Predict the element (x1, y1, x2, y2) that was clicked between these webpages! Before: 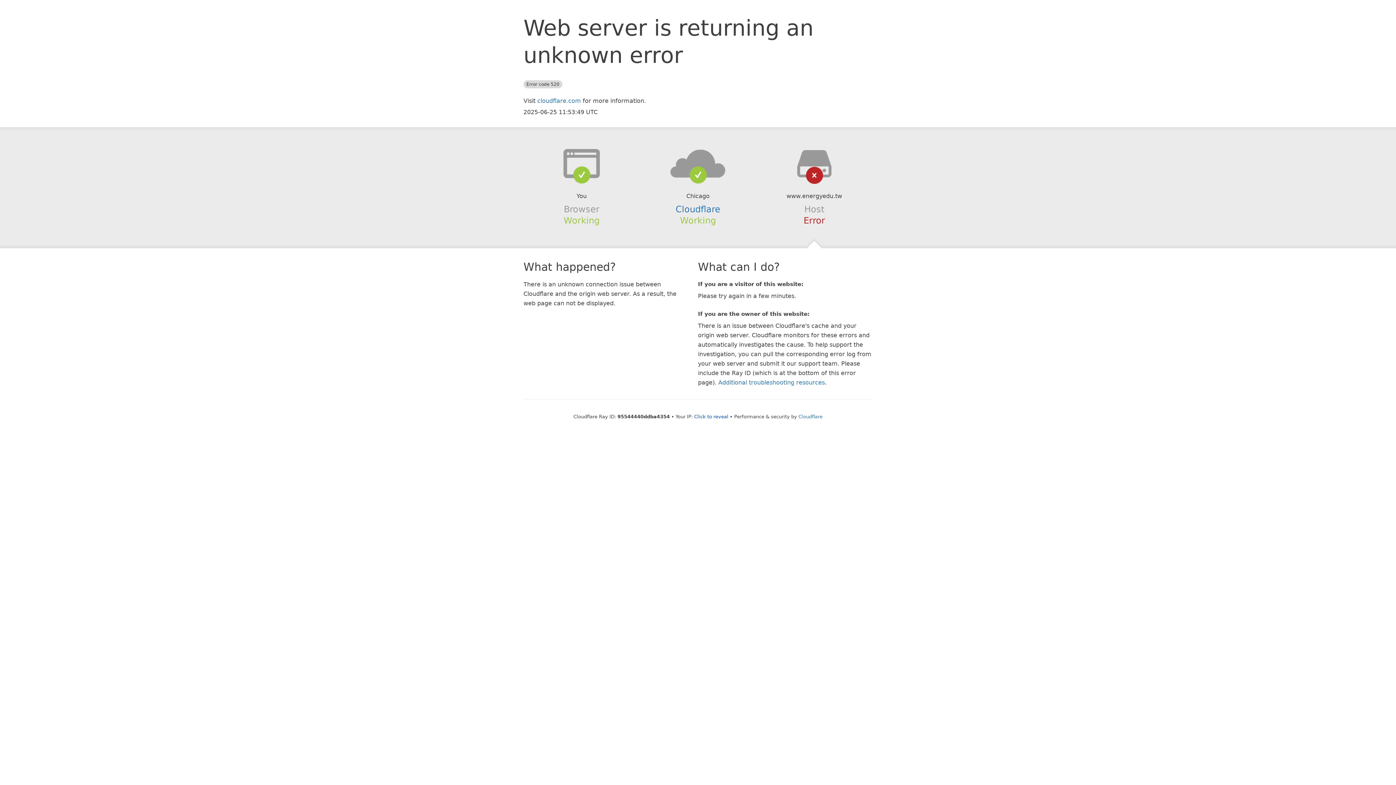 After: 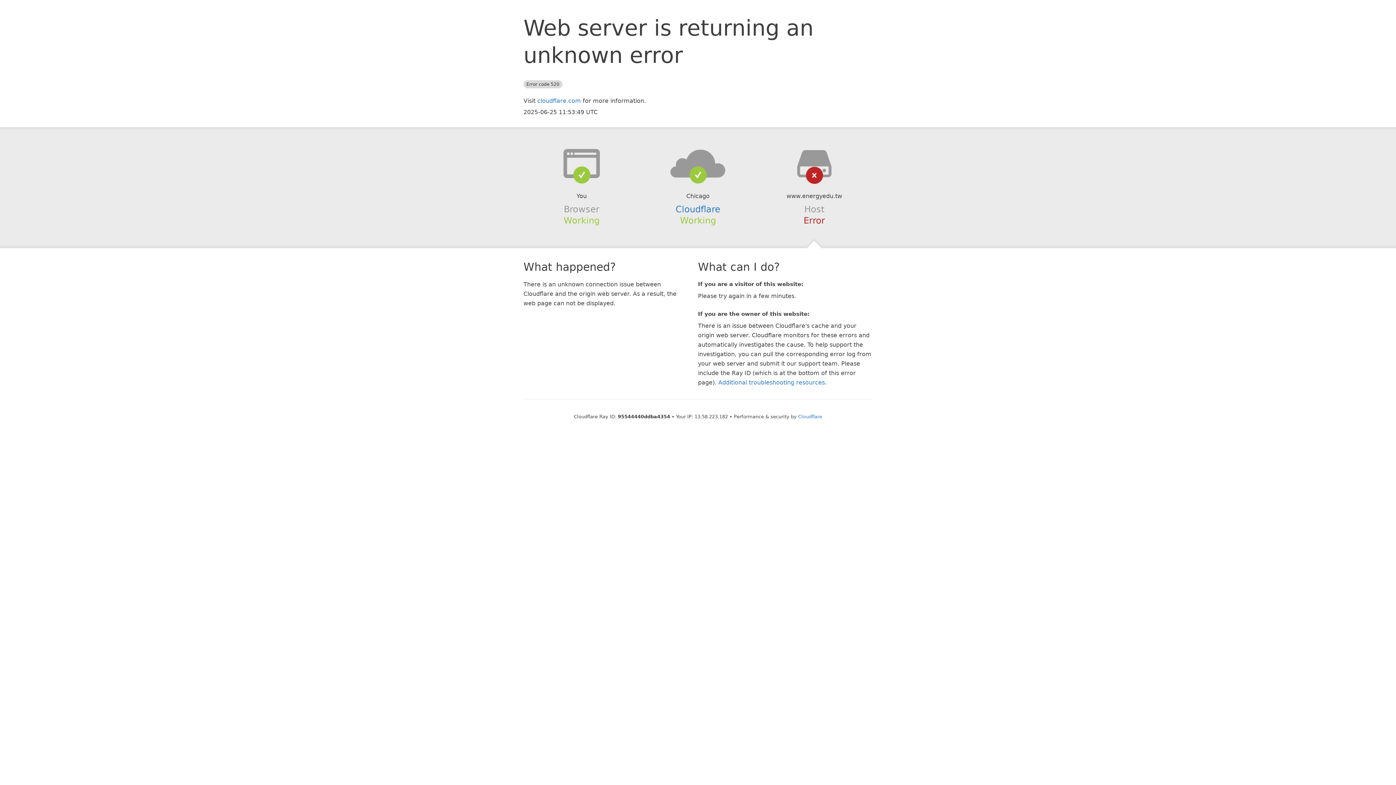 Action: label: Click to reveal bbox: (694, 414, 728, 419)